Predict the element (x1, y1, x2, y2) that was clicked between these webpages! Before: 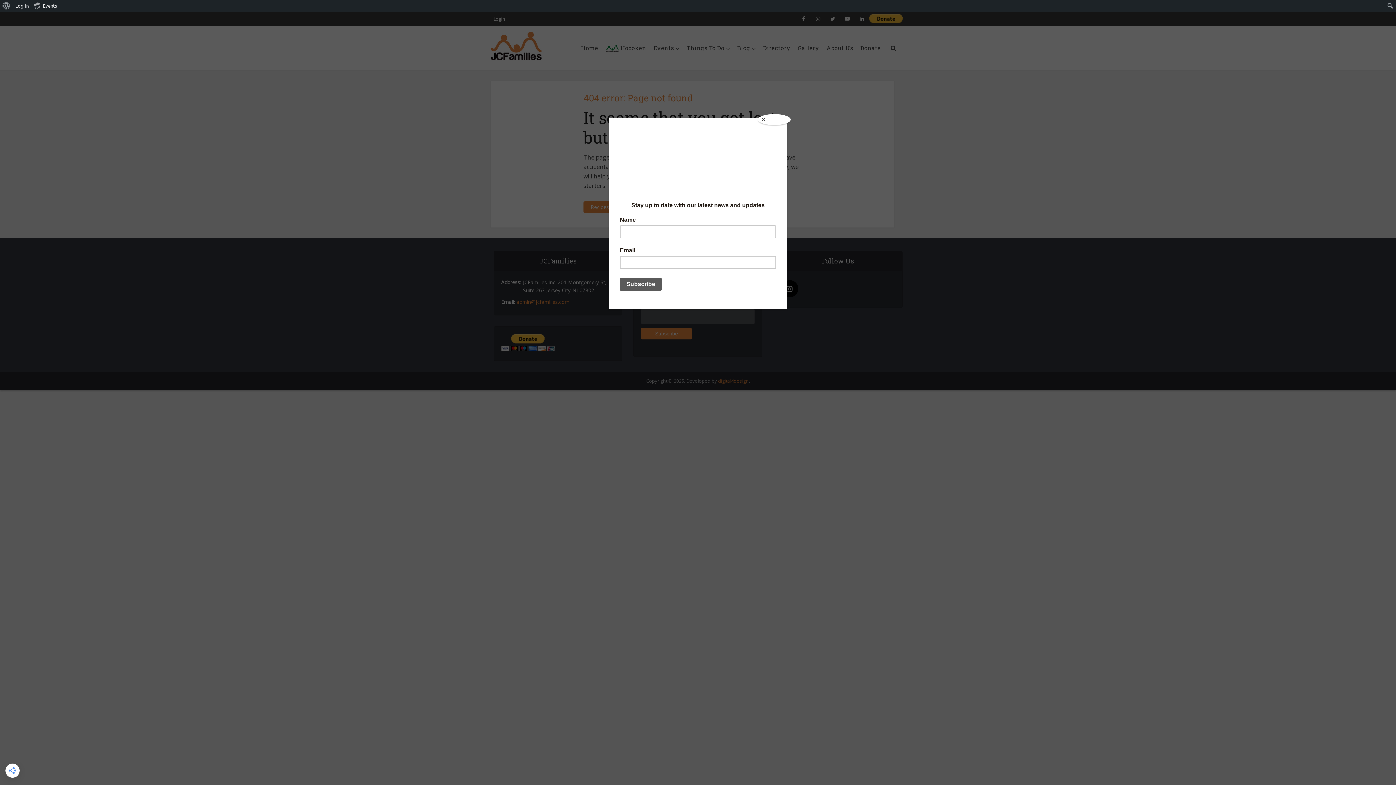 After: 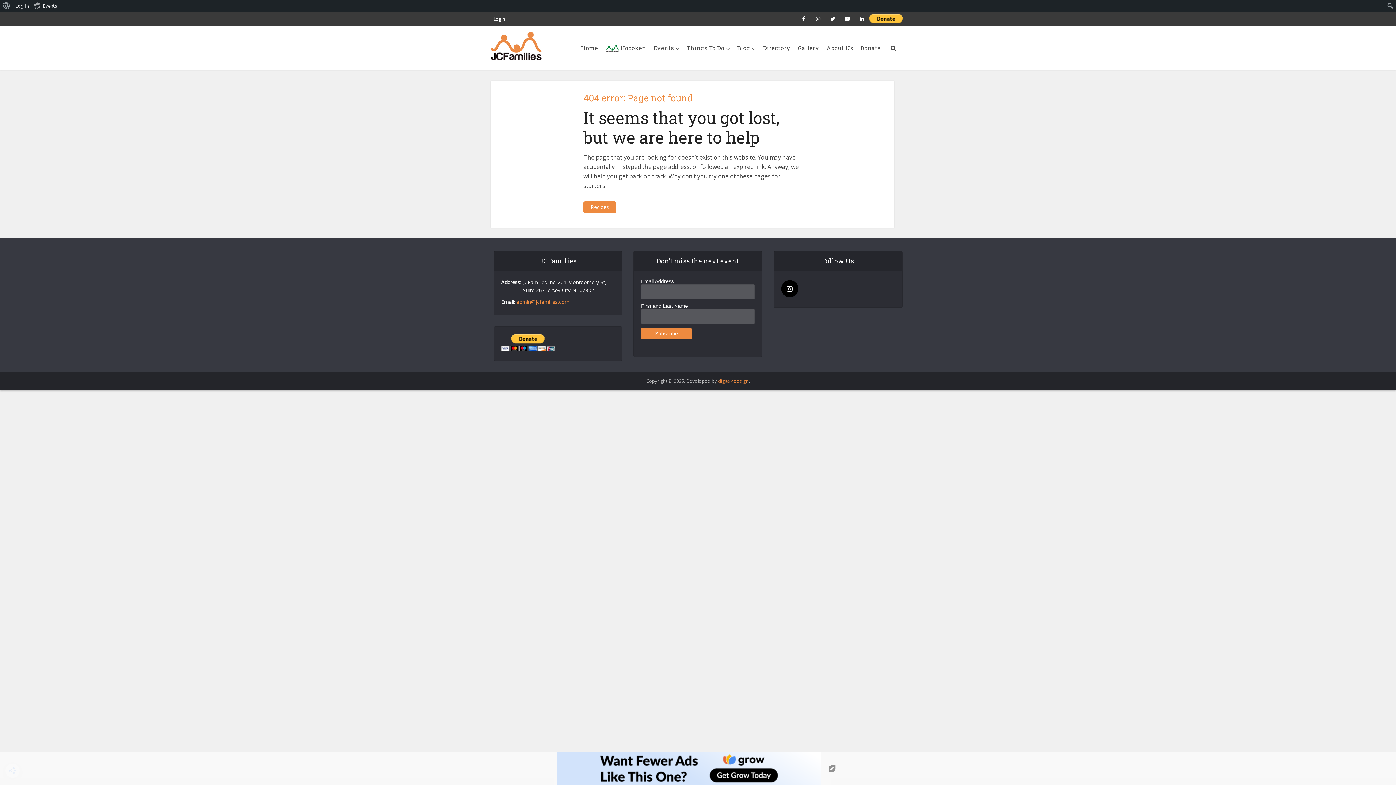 Action: label: Close bbox: (758, 114, 790, 125)